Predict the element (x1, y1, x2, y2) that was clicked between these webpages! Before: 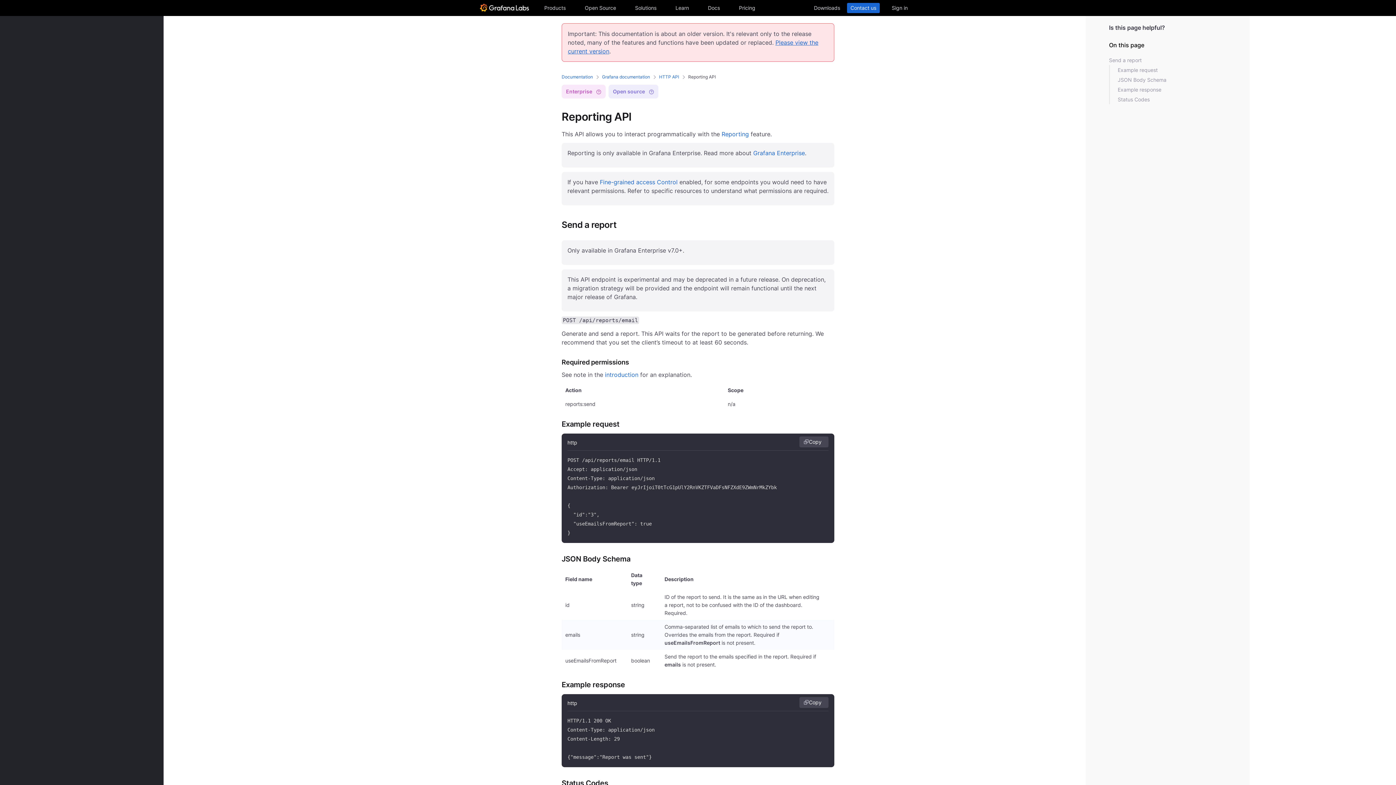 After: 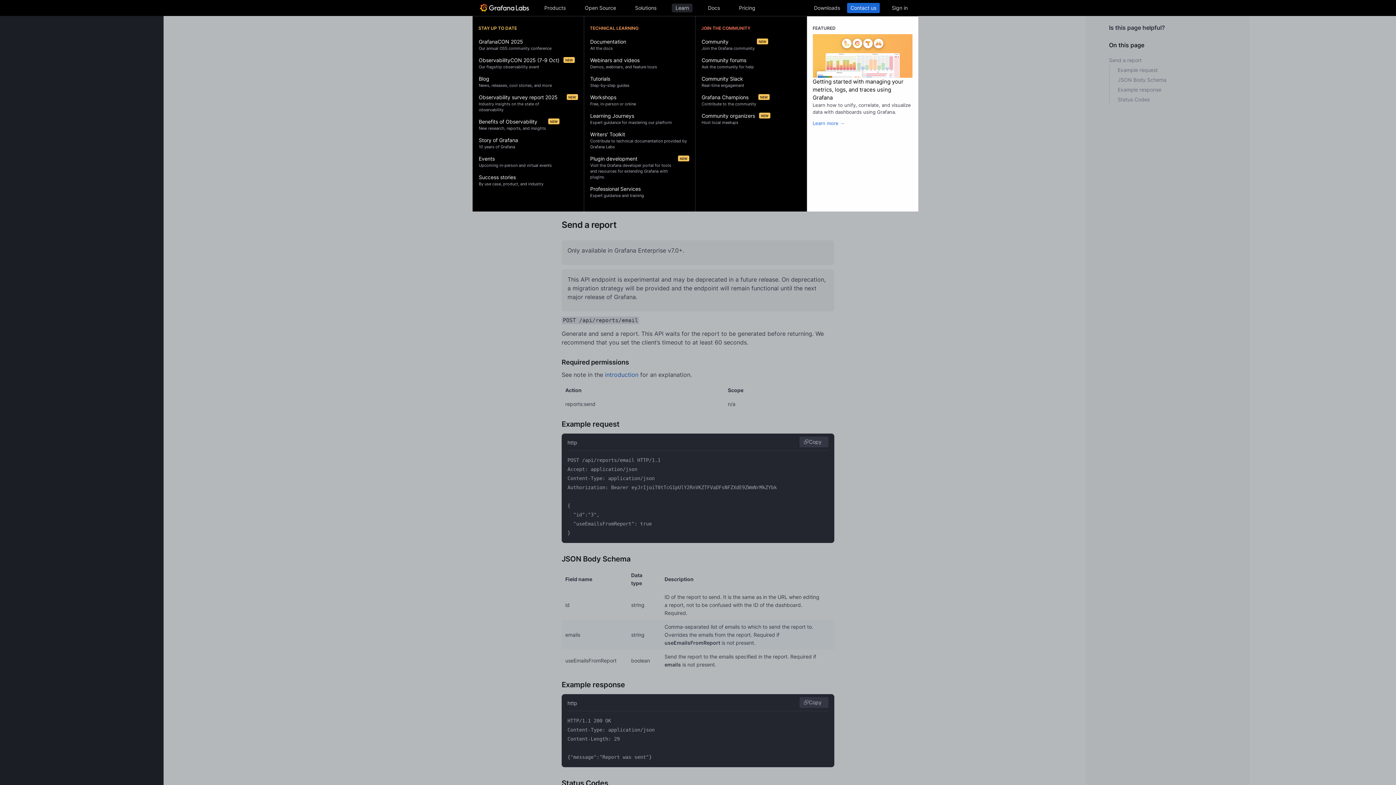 Action: label: Learn bbox: (672, 3, 692, 12)